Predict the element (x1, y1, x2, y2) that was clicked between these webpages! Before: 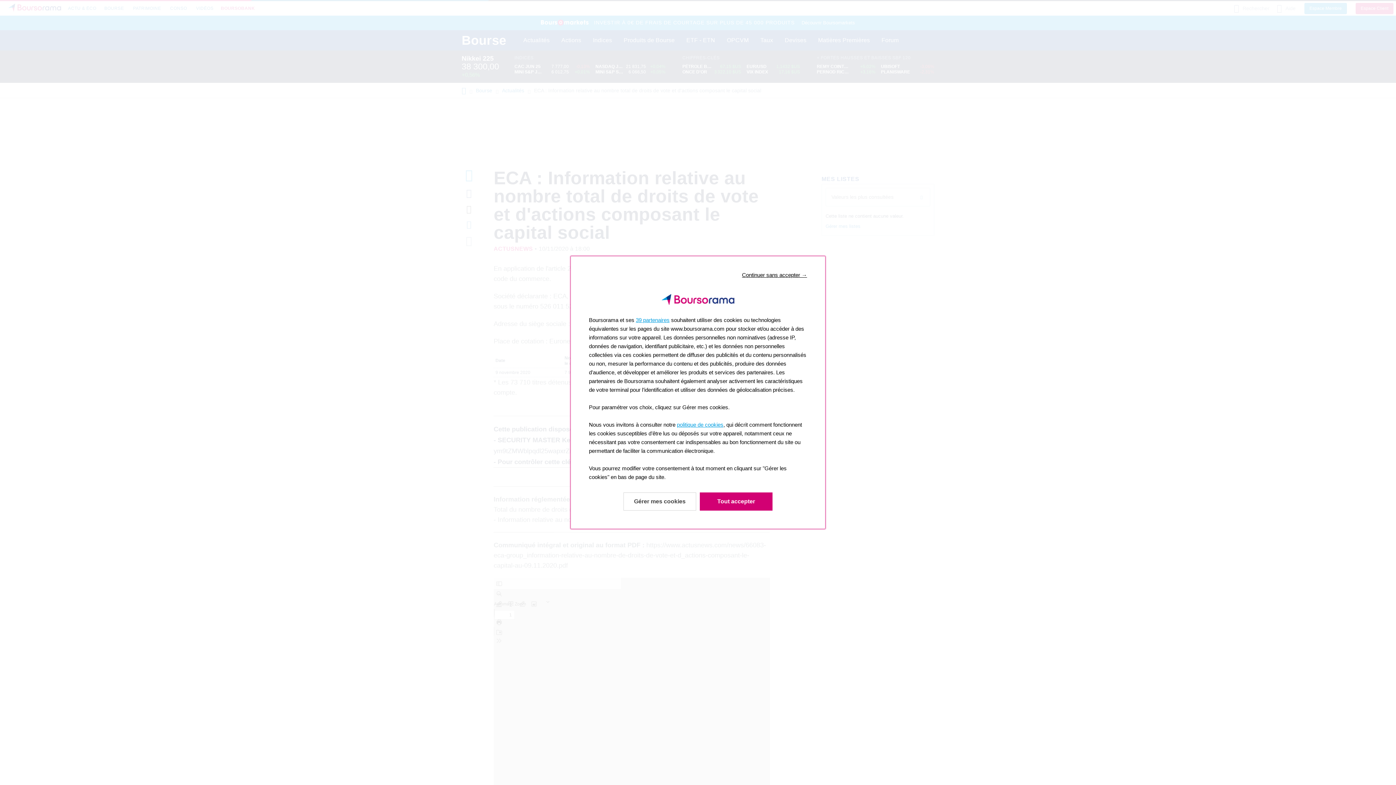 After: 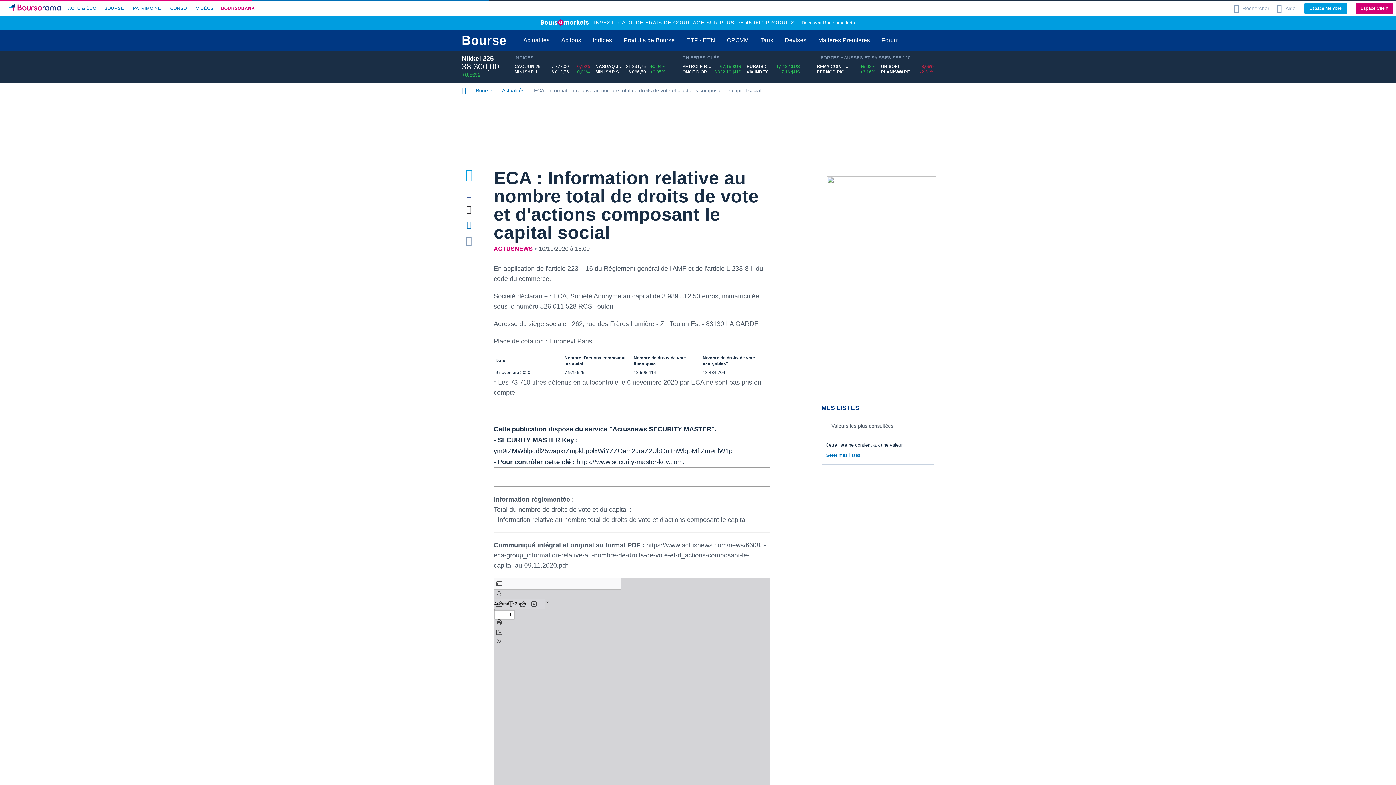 Action: bbox: (742, 270, 807, 279) label: Continuer sans accepter →